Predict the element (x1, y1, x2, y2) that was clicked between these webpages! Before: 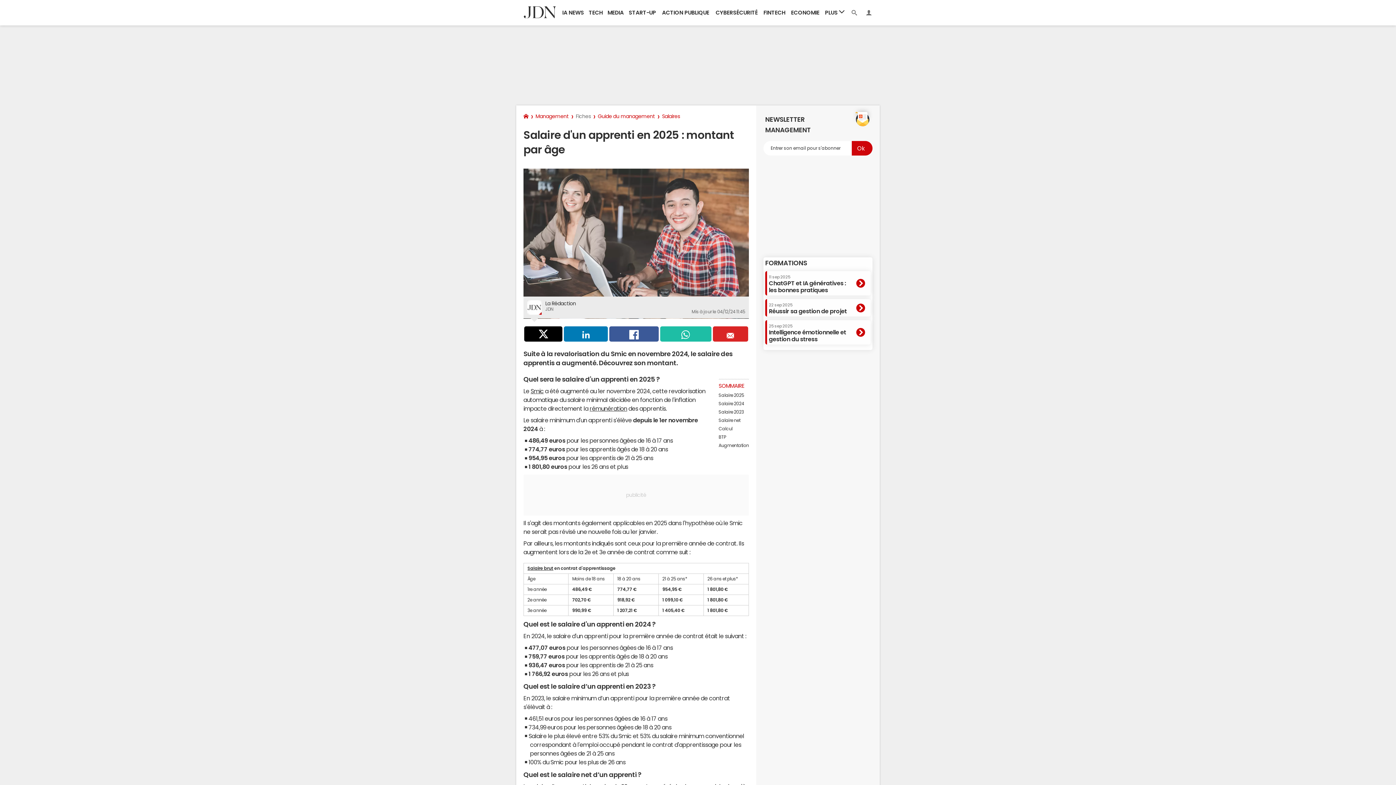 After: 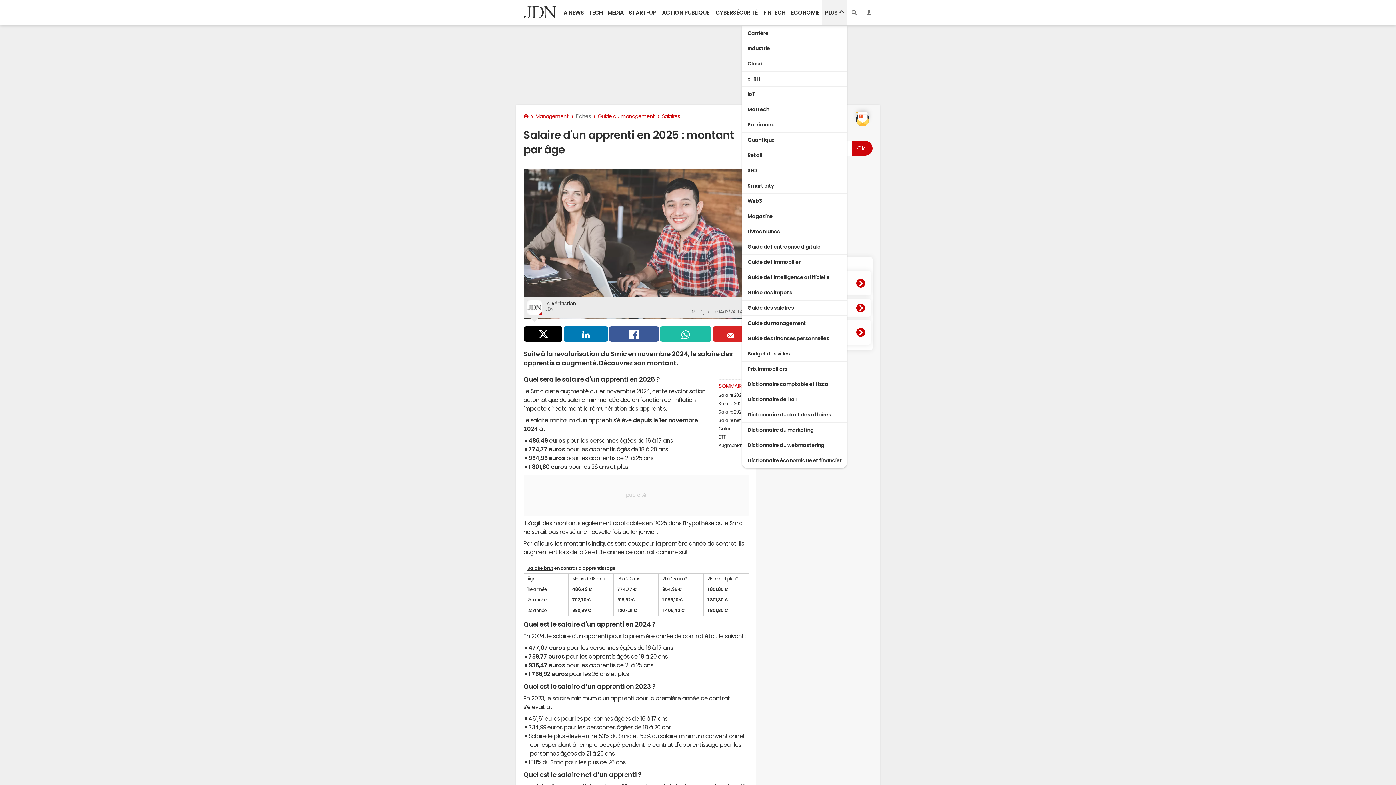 Action: label: PLUS  bbox: (822, 0, 847, 25)